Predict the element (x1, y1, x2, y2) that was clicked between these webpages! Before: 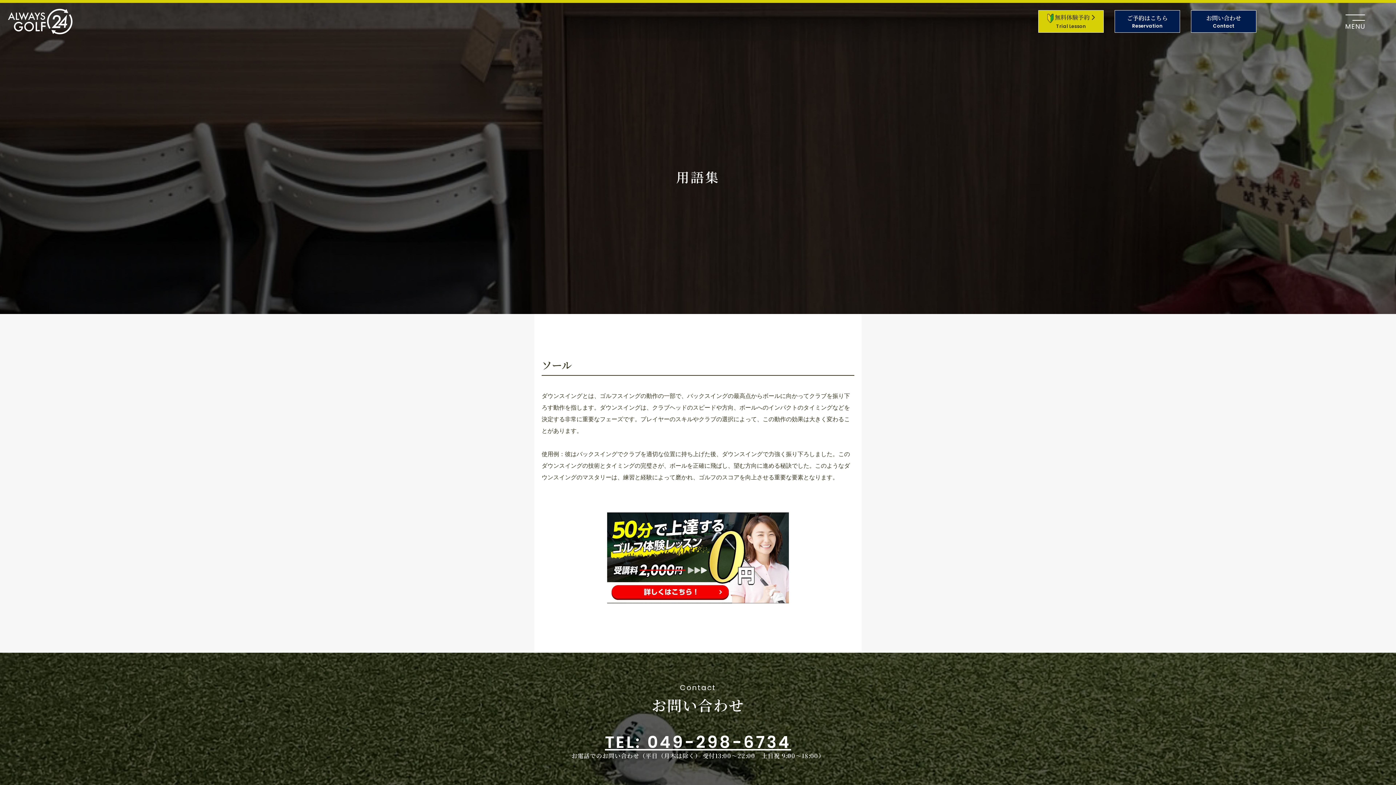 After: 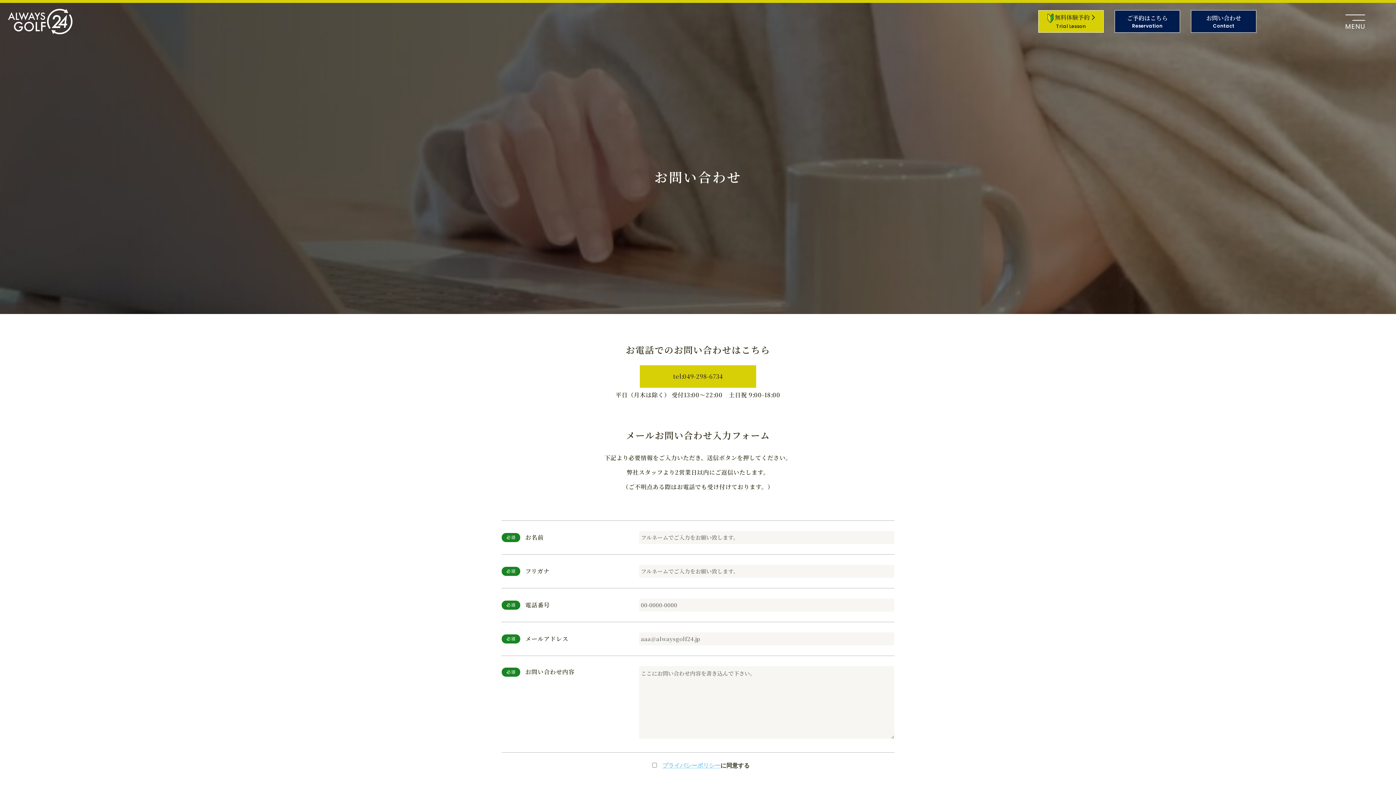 Action: label: お問い合わせ
Contact bbox: (1191, 10, 1256, 32)